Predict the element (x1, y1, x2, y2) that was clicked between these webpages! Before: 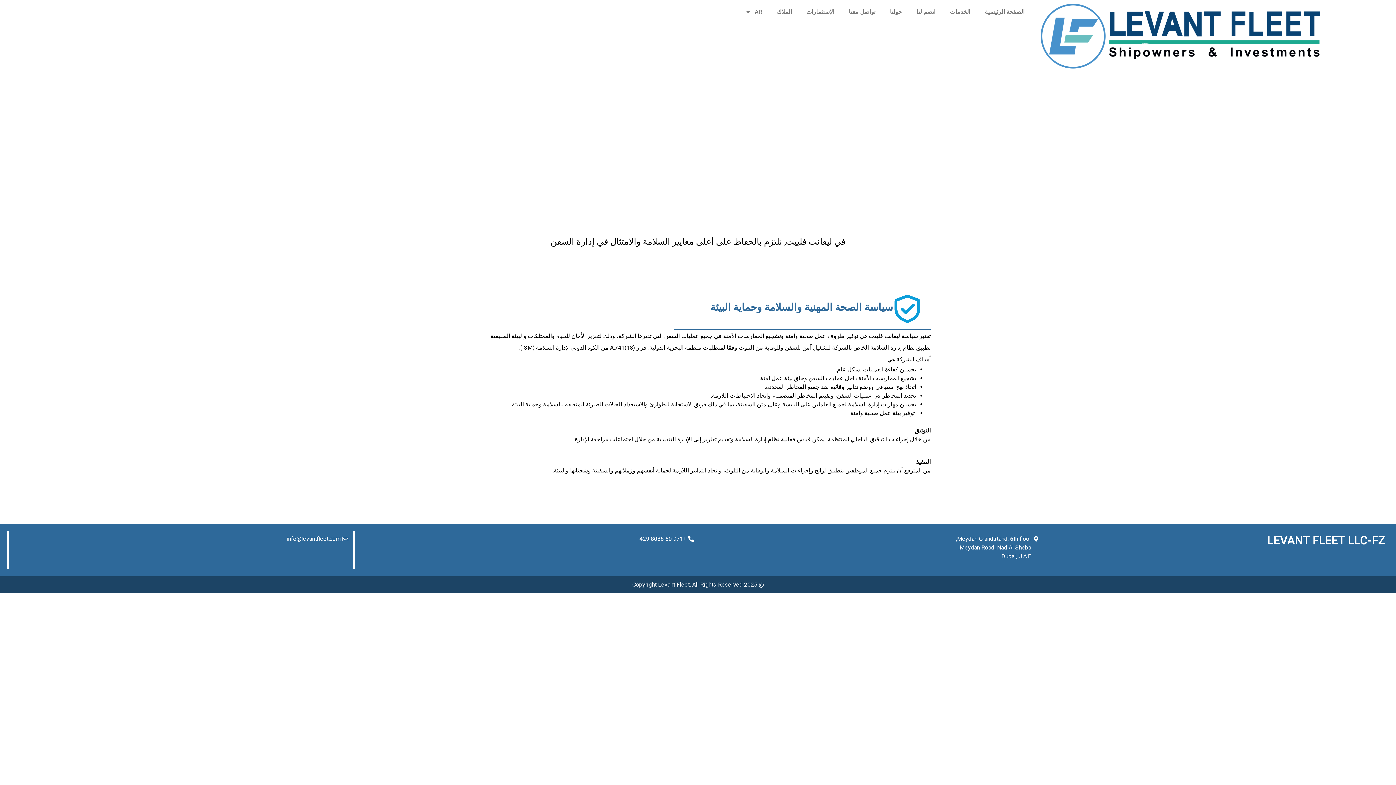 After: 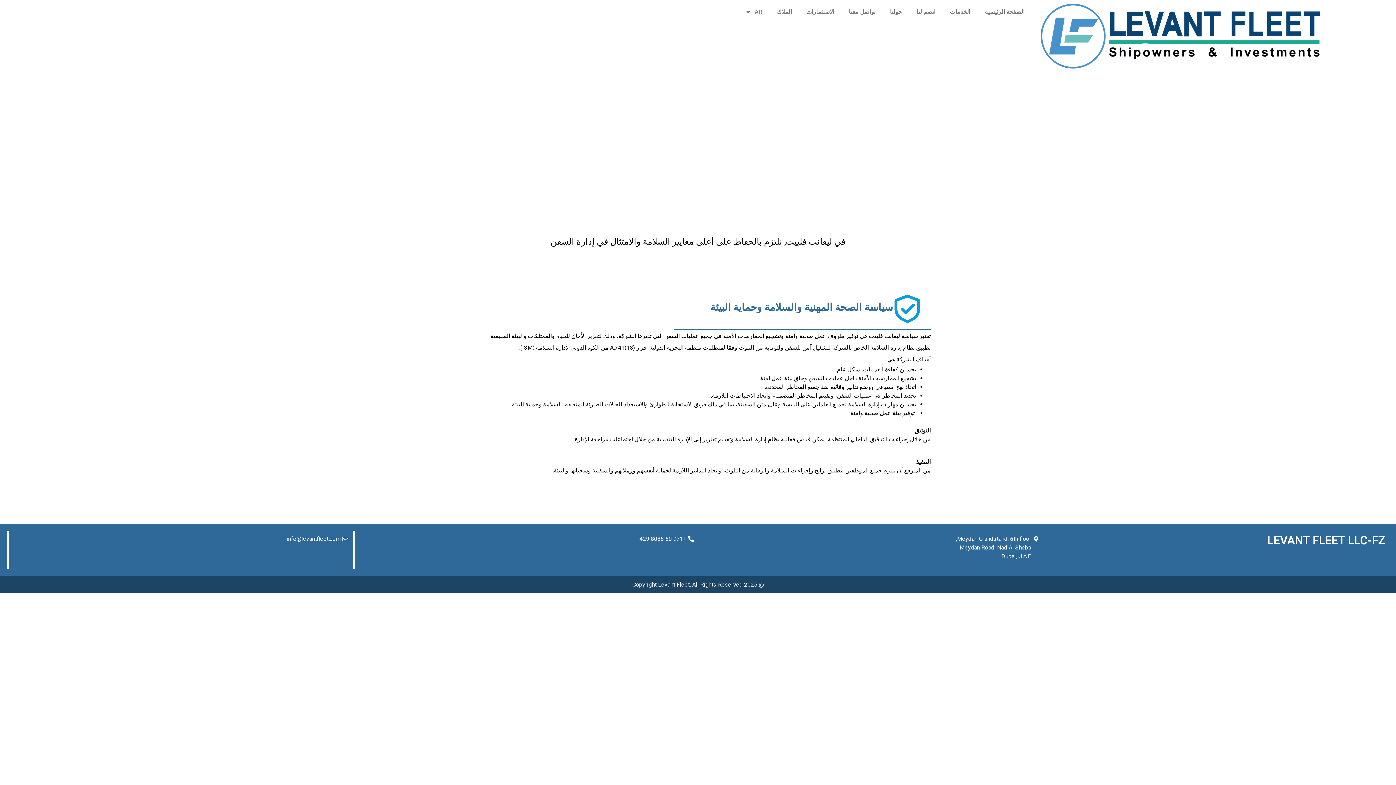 Action: label: +971 50 8086 429 bbox: (358, 535, 695, 543)